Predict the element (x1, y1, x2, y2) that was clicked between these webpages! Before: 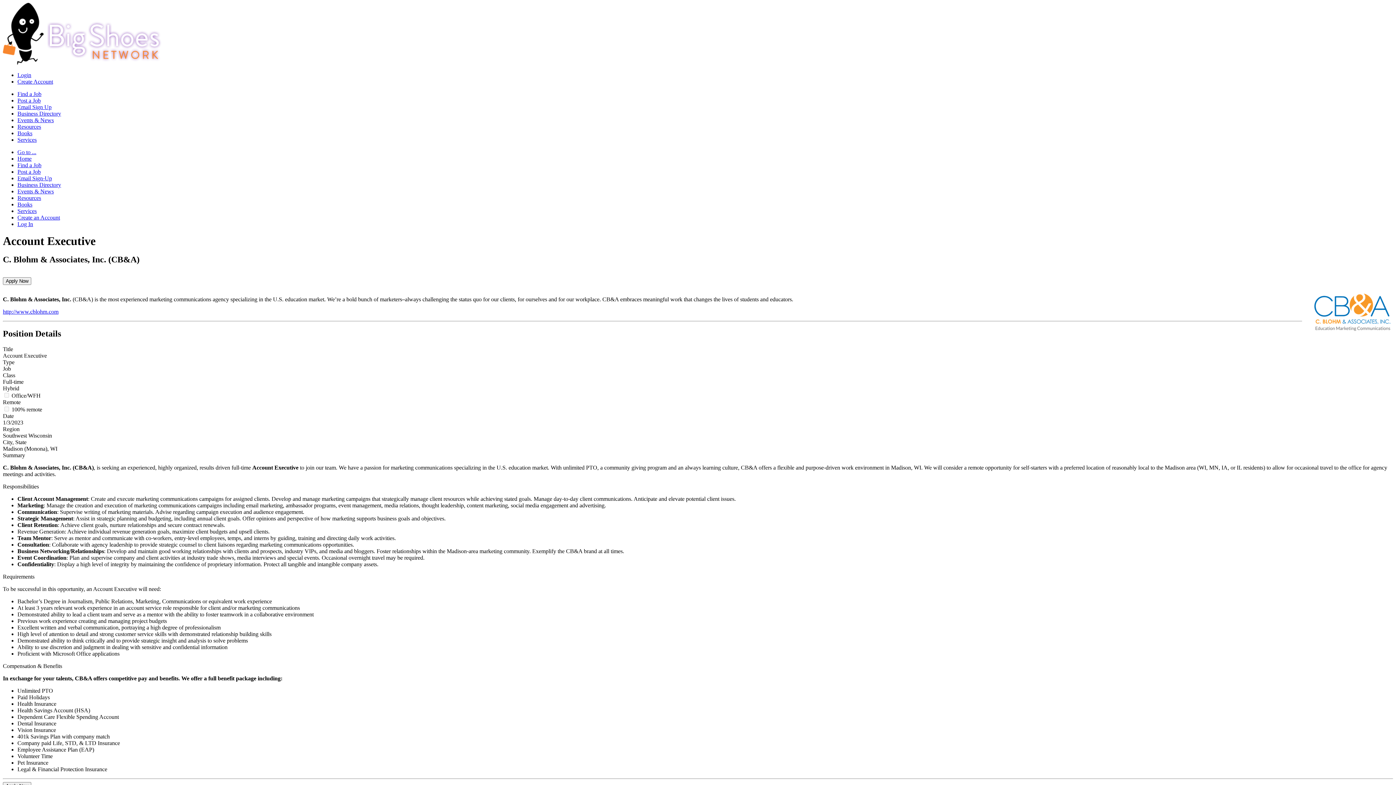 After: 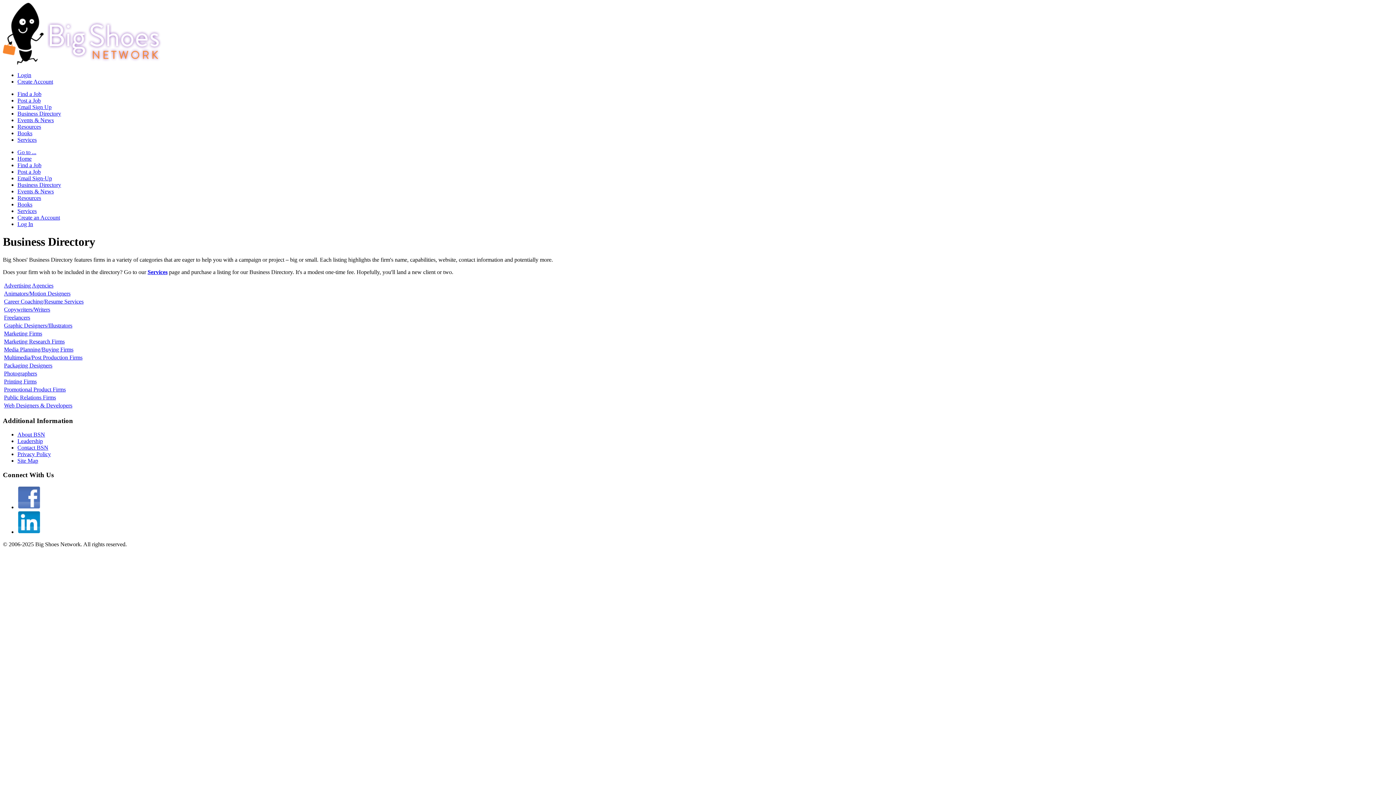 Action: label: Business Directory bbox: (17, 181, 61, 188)